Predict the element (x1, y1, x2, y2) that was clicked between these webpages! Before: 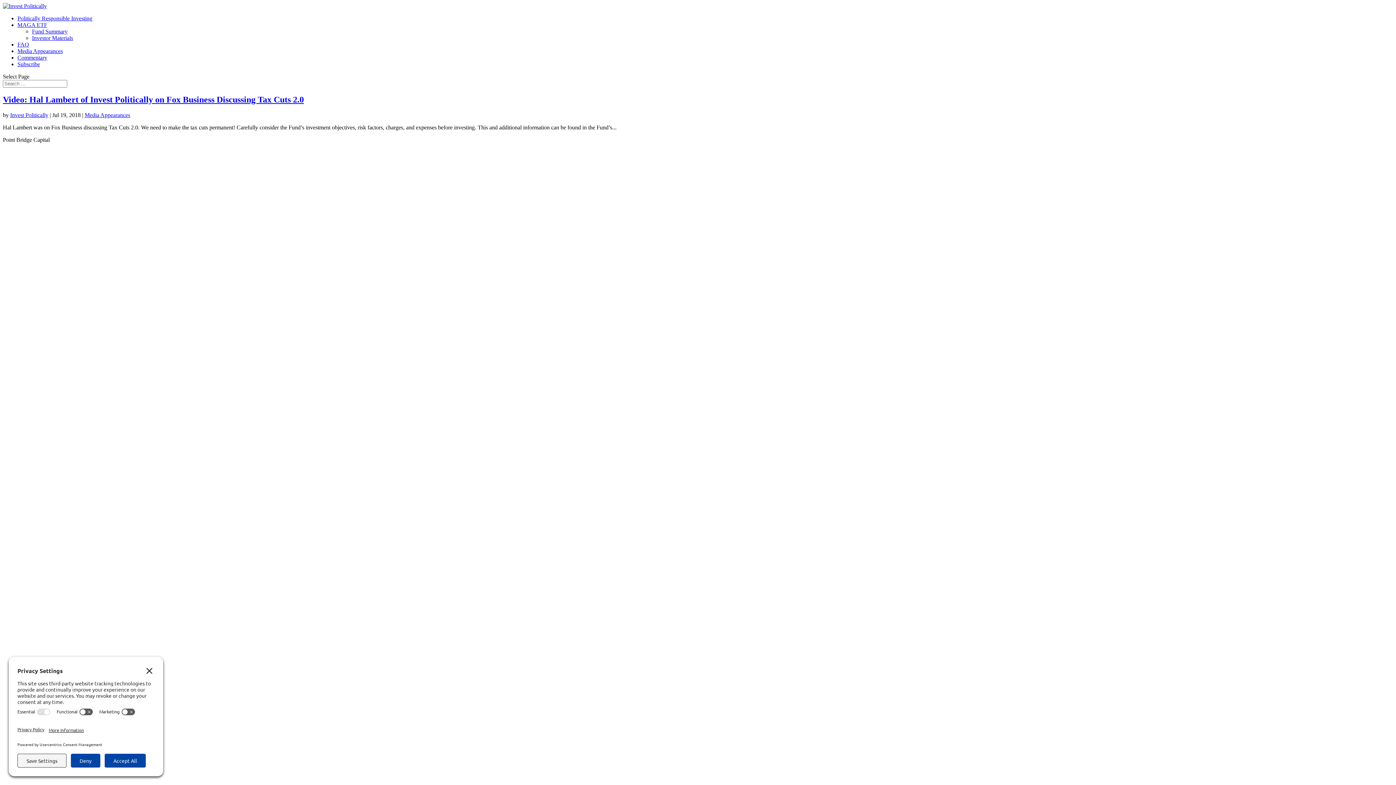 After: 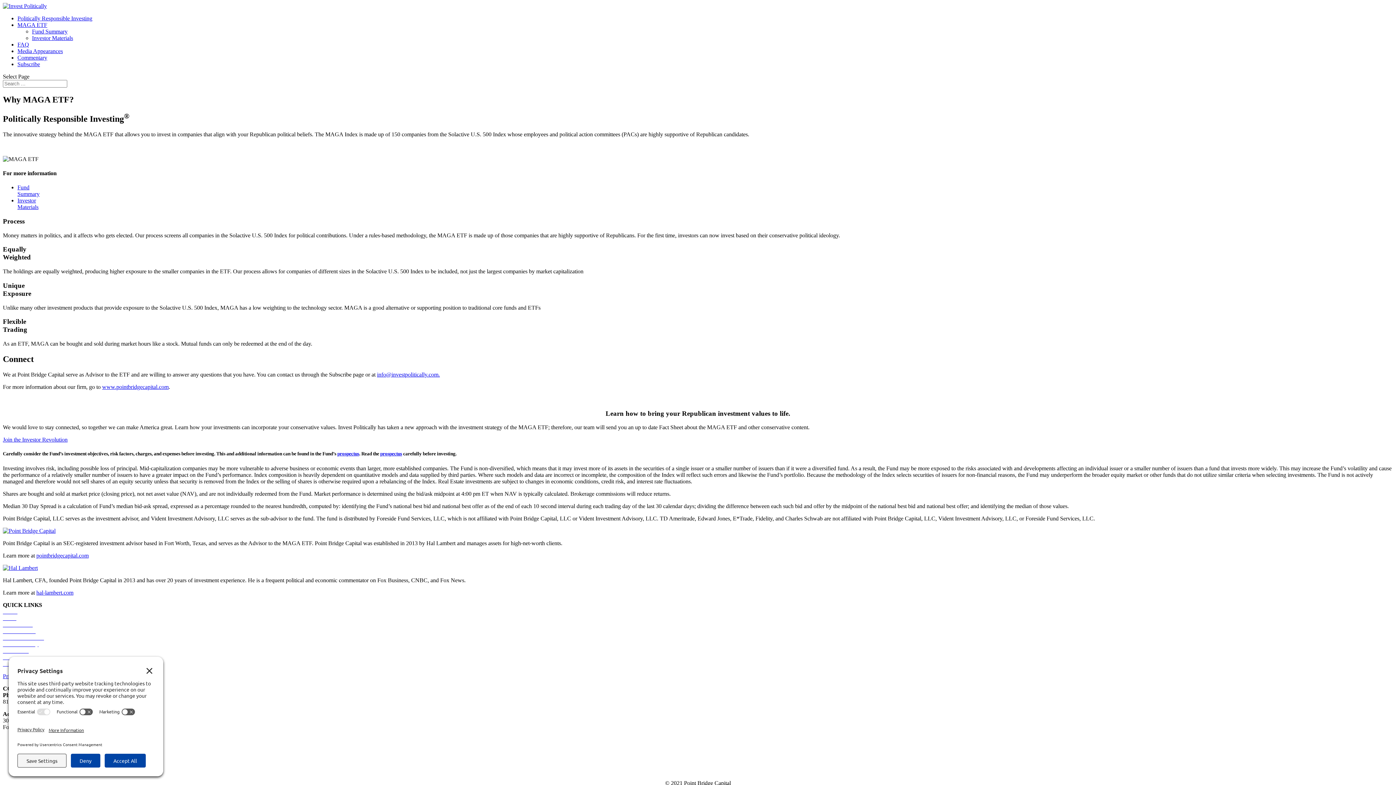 Action: label: MAGA ETF bbox: (17, 21, 47, 28)